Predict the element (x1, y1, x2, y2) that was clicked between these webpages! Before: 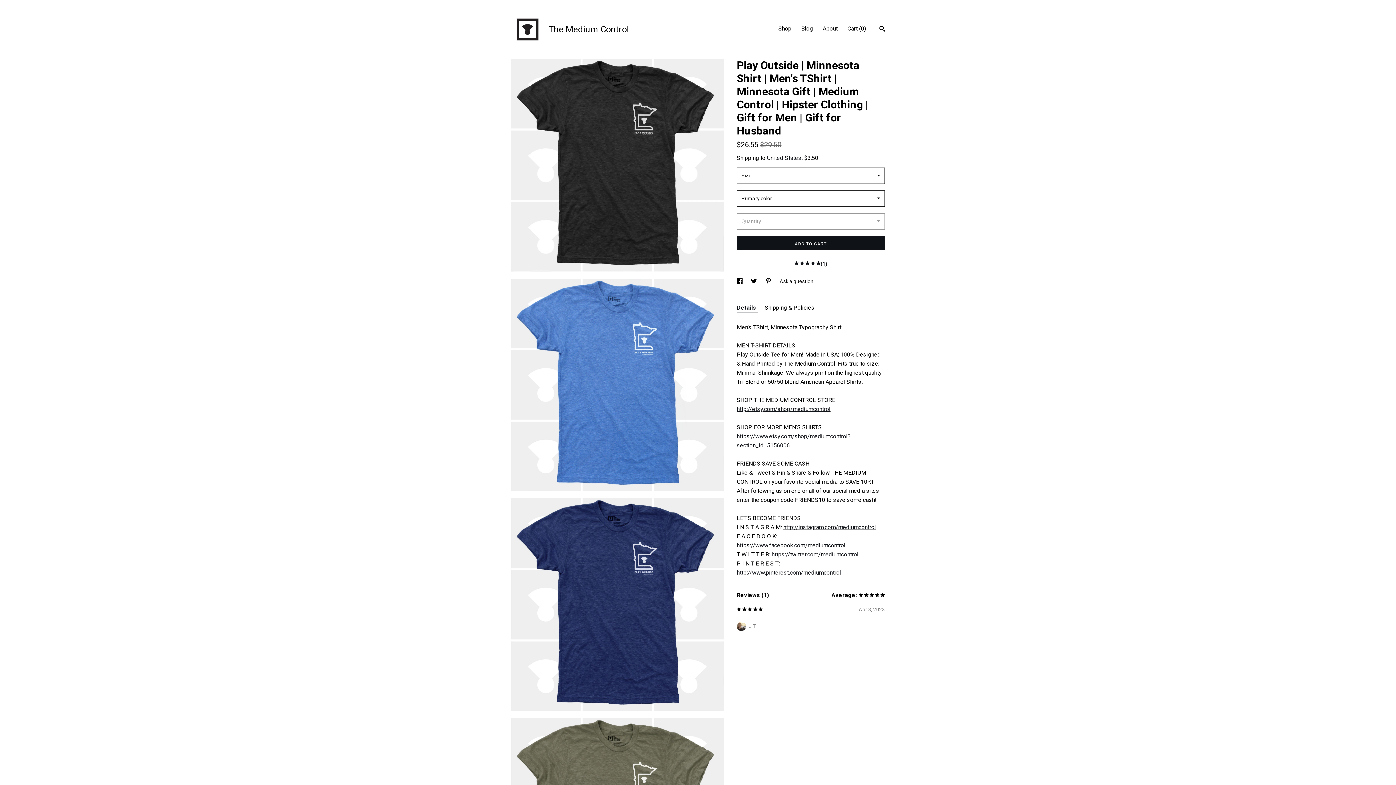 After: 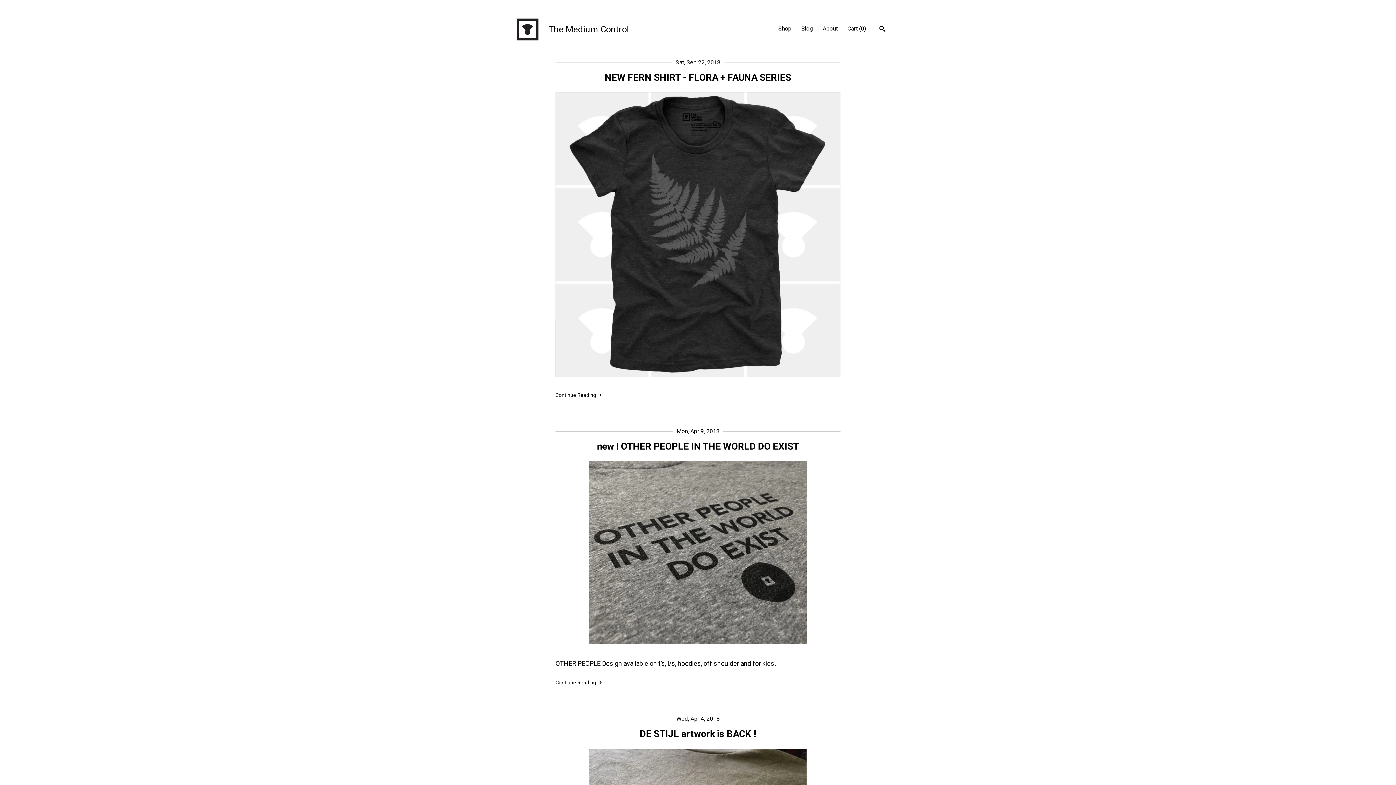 Action: bbox: (801, 25, 813, 32) label: Blog